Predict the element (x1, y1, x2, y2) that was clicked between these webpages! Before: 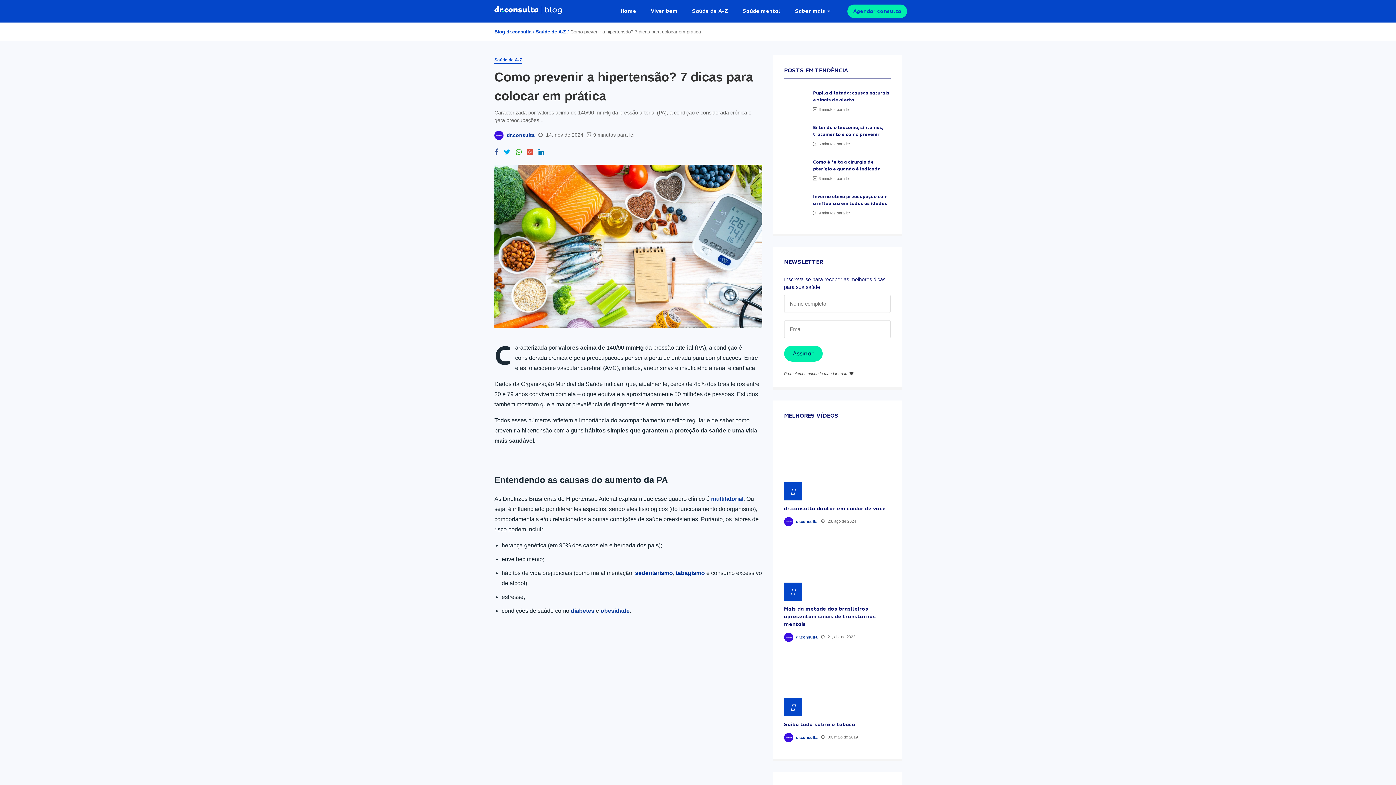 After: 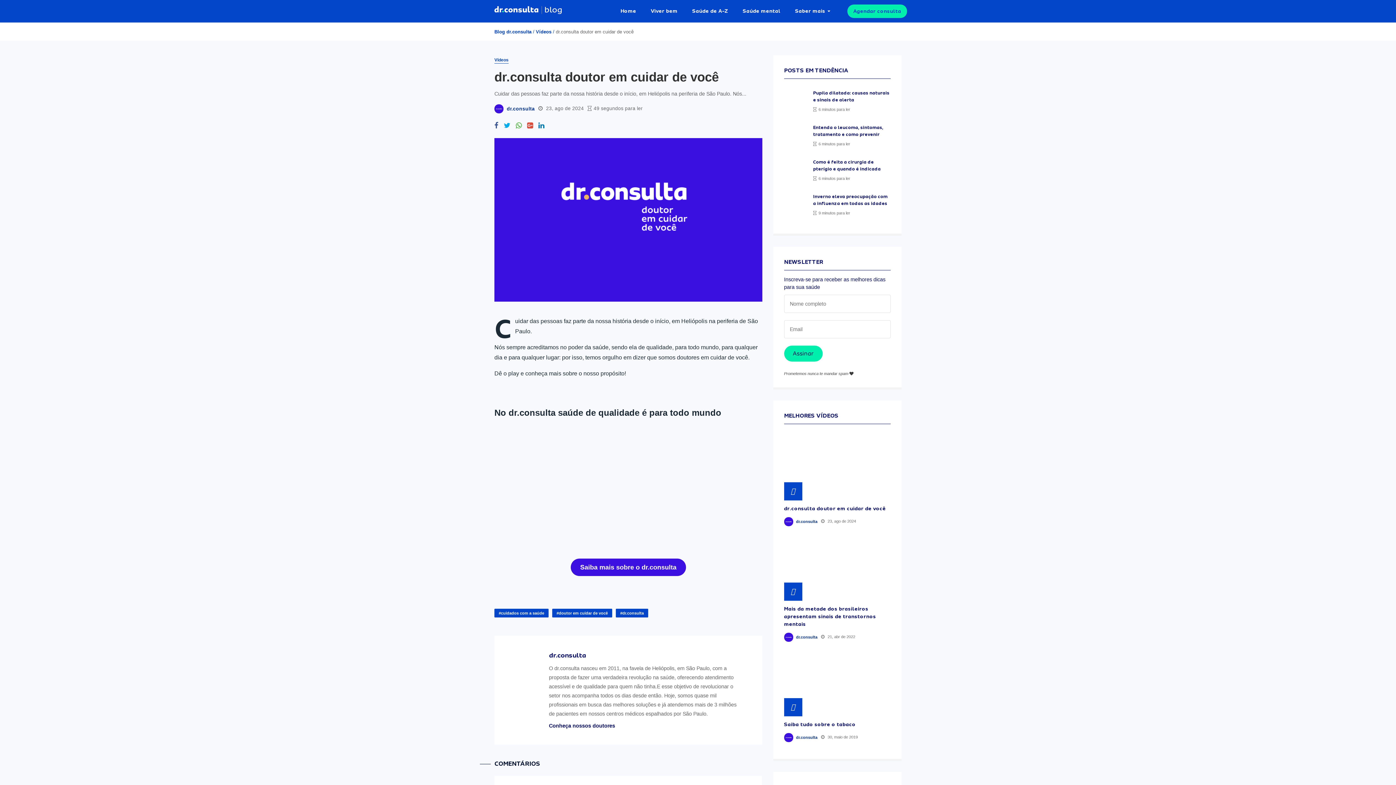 Action: bbox: (784, 435, 890, 500)